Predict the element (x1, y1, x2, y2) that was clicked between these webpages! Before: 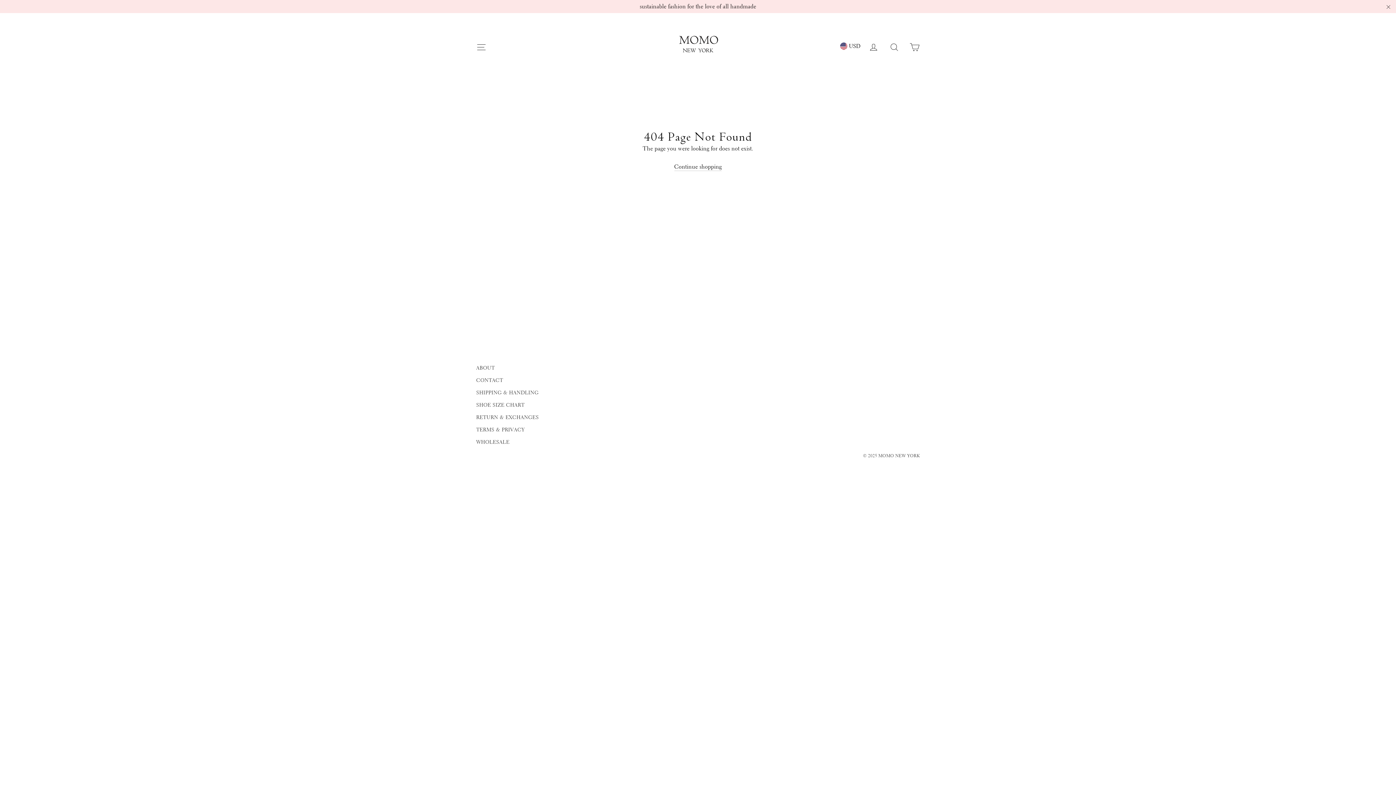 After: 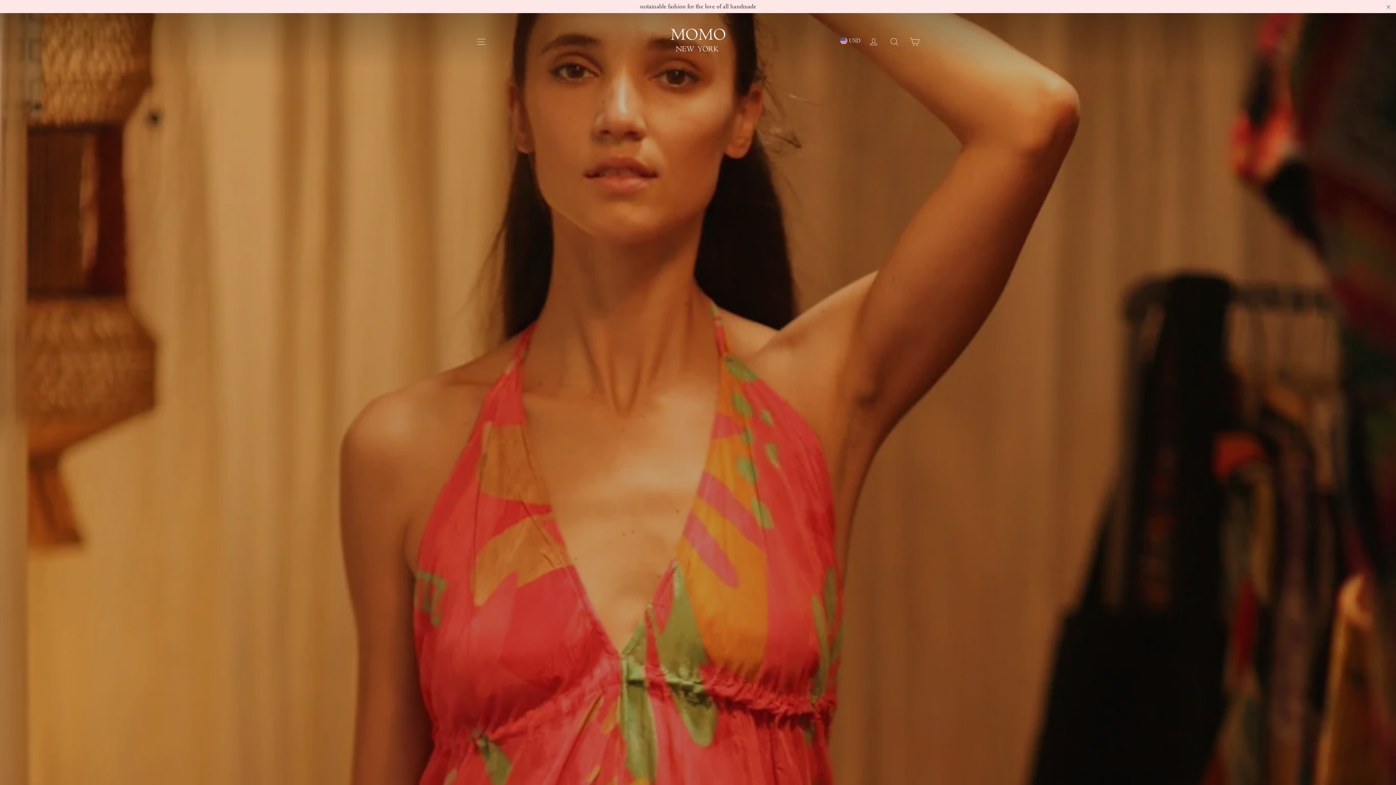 Action: bbox: (670, 28, 725, 62)